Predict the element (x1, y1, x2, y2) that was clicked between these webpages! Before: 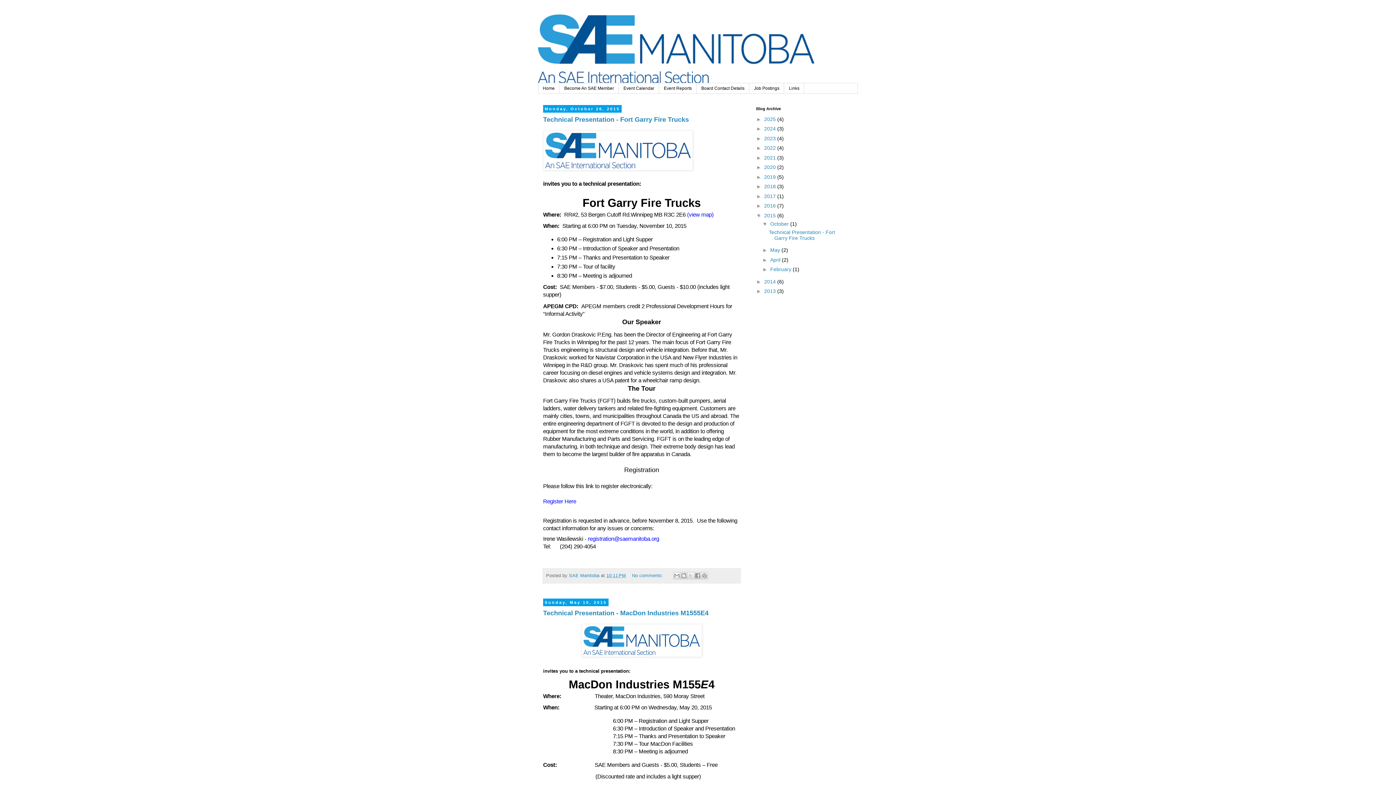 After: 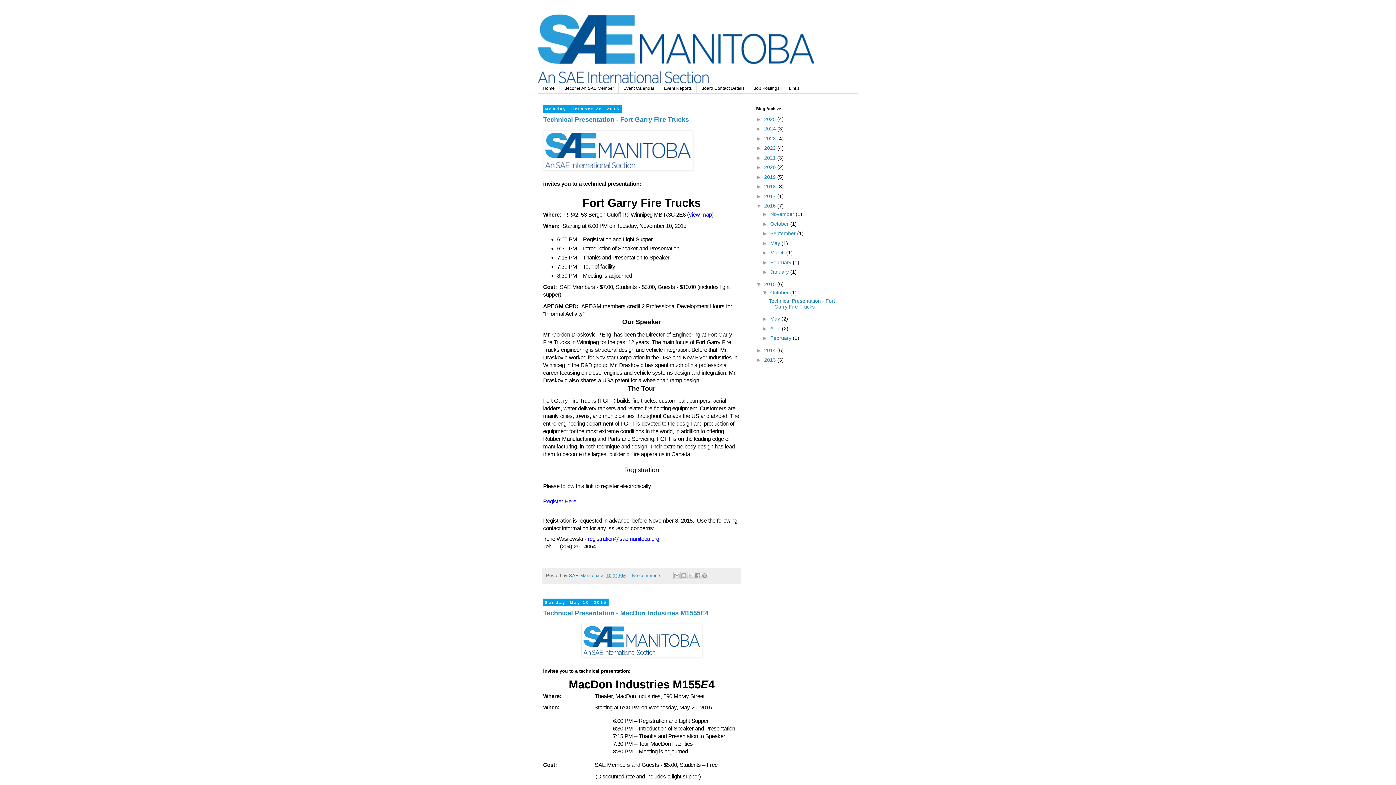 Action: label: ►   bbox: (756, 203, 764, 208)